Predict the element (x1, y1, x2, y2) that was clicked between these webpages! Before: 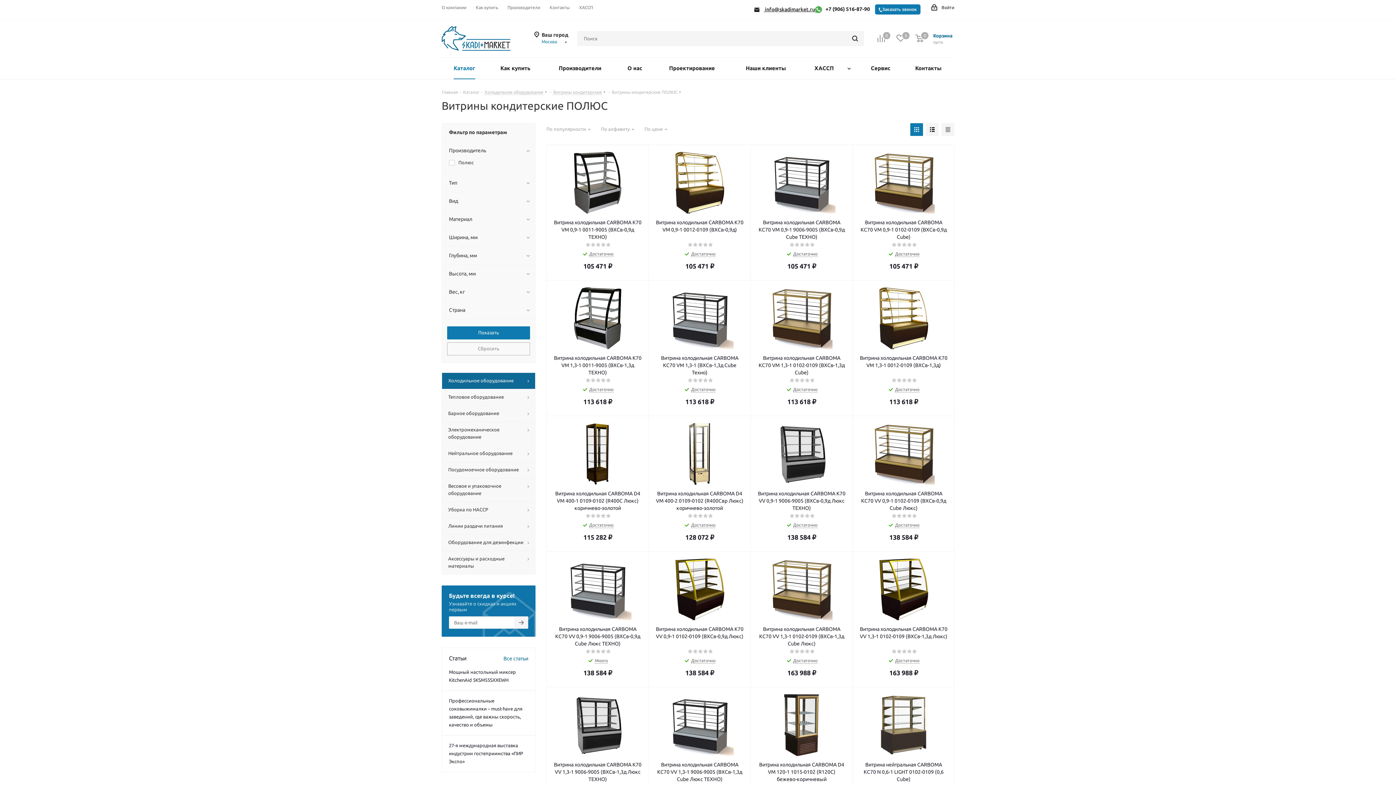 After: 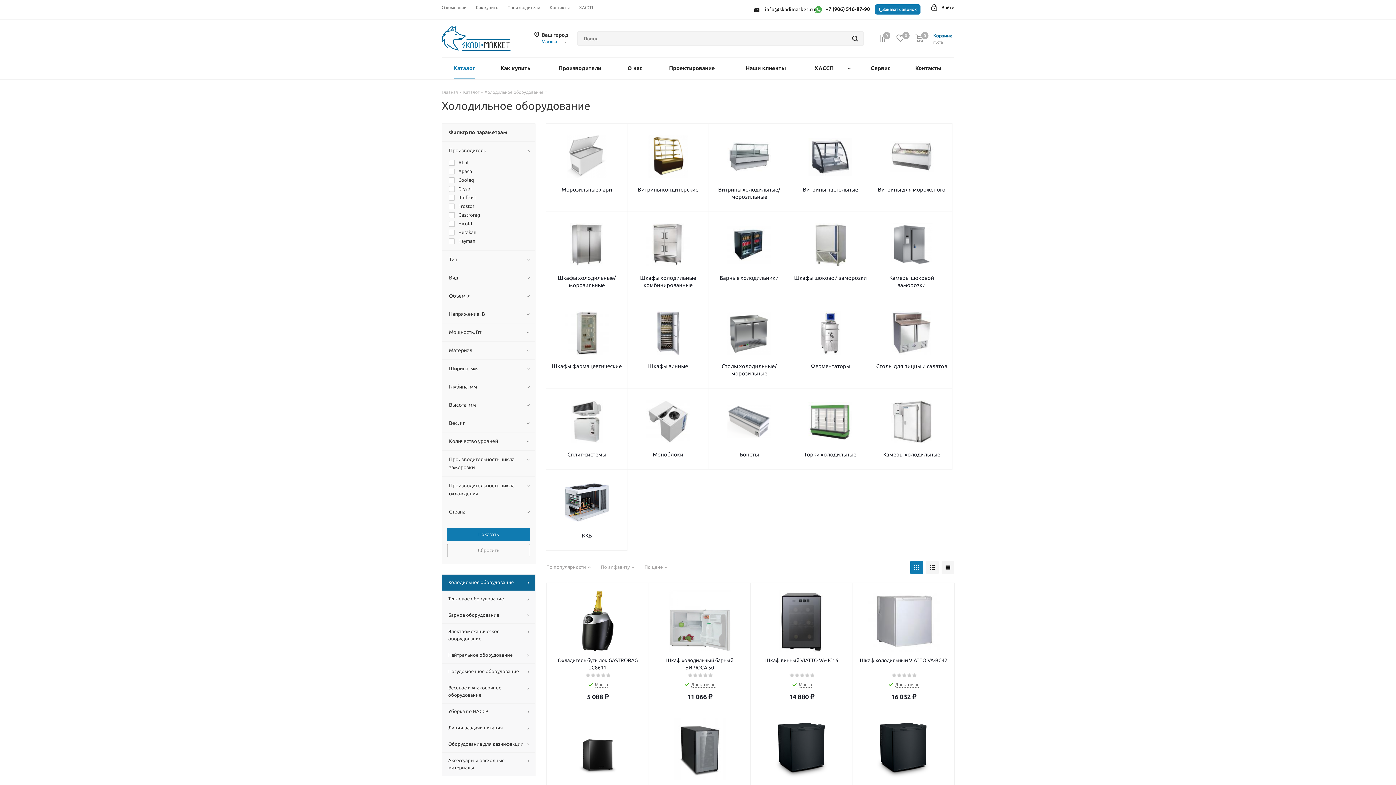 Action: label: Холодильное оборудование bbox: (441, 372, 535, 389)